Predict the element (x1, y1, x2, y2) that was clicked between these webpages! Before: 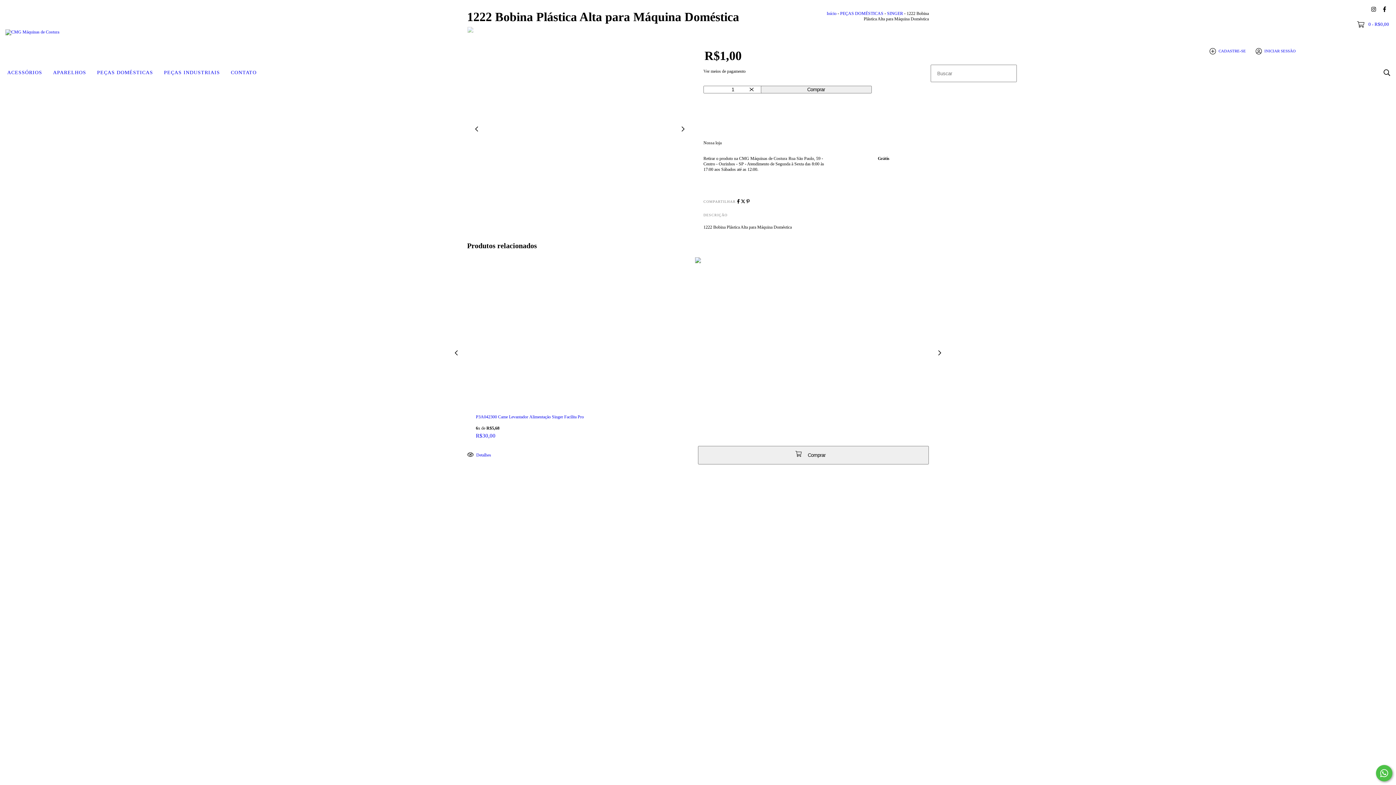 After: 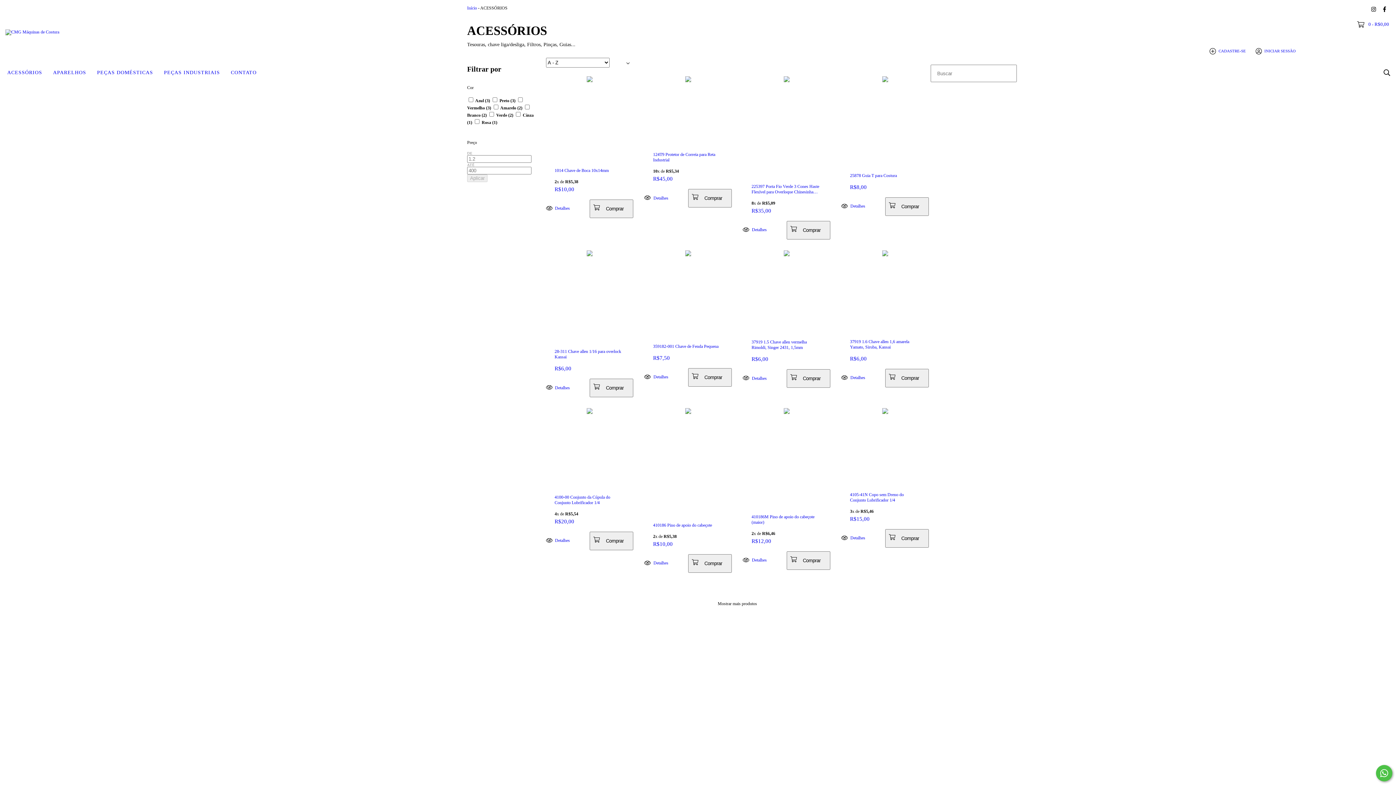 Action: label: ACESSÓRIOS bbox: (1, 64, 47, 80)